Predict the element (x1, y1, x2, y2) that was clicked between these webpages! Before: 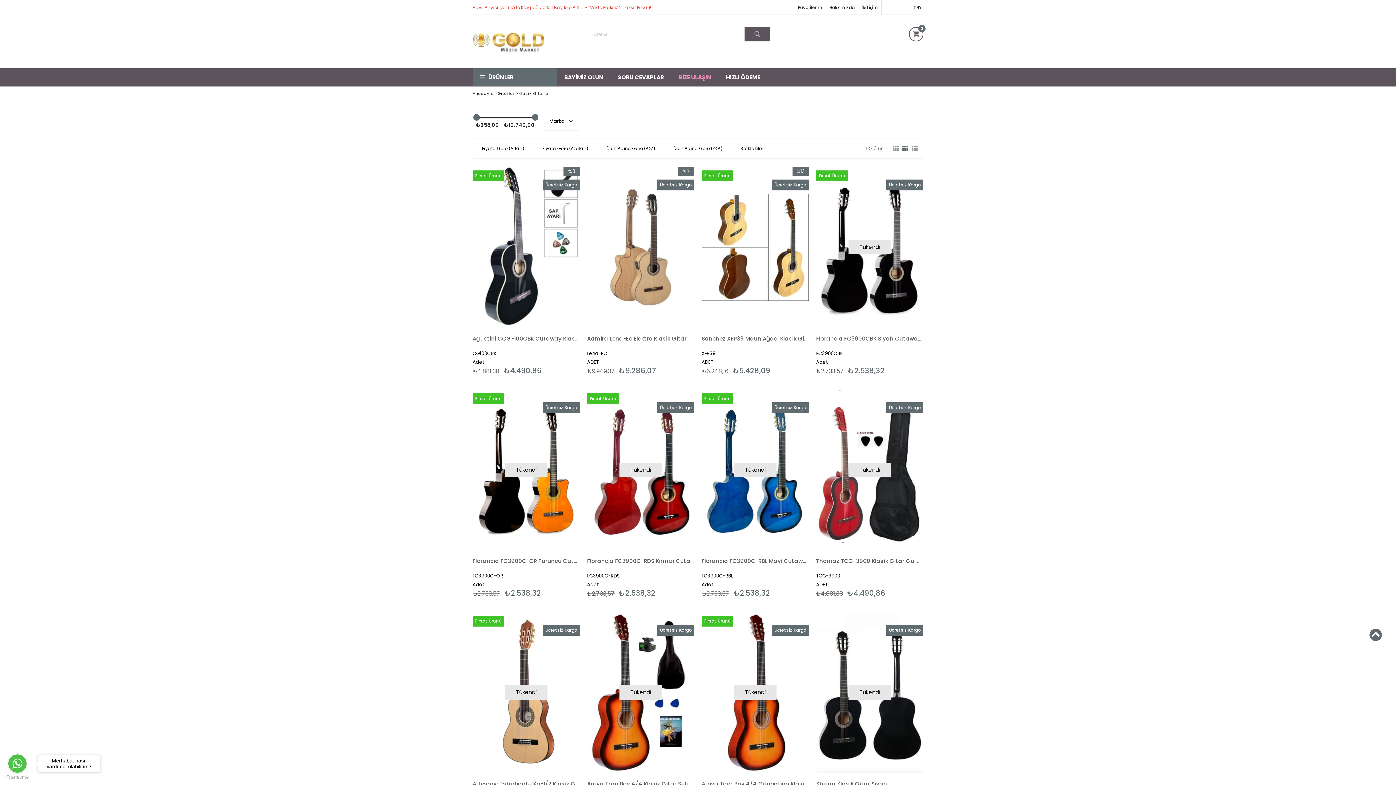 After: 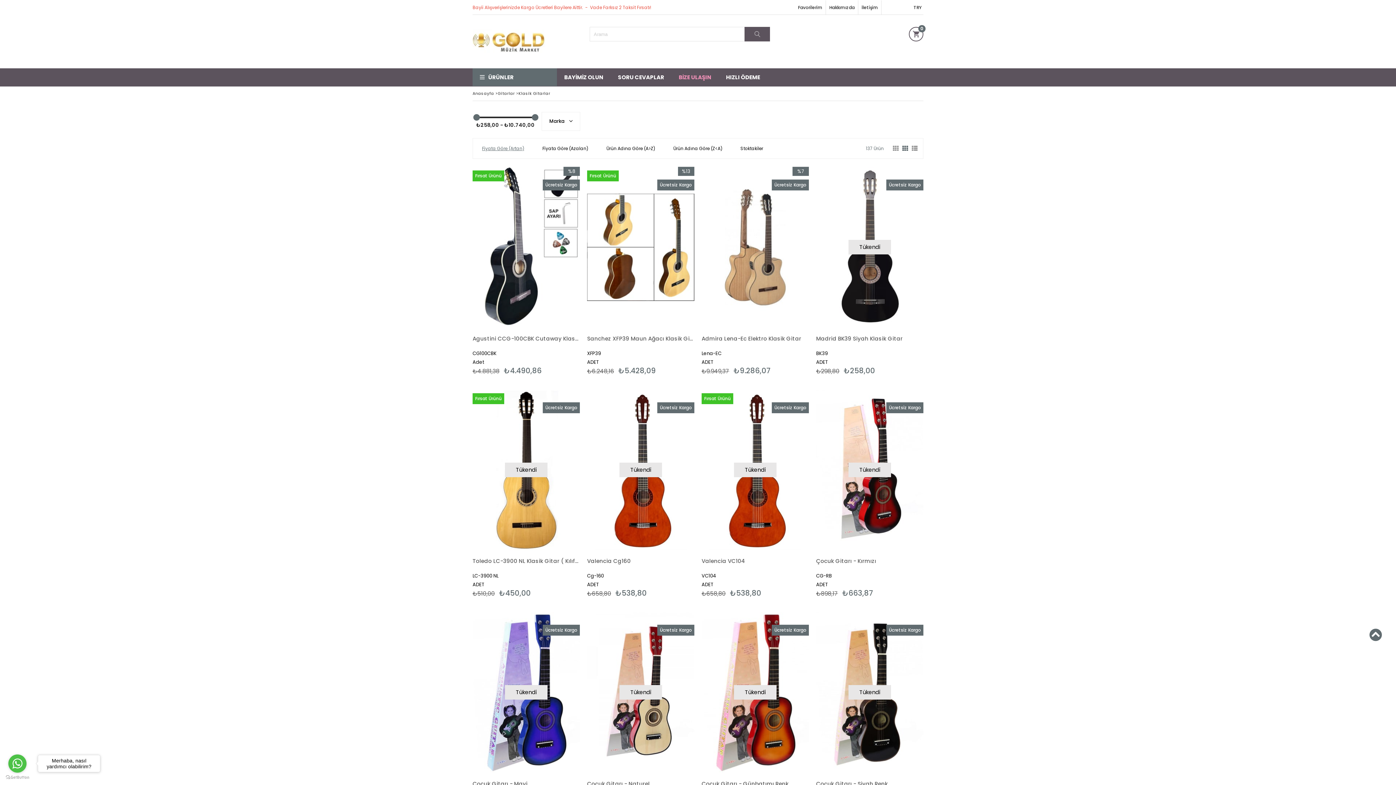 Action: bbox: (476, 142, 529, 154) label: Fiyata Göre (Artan)